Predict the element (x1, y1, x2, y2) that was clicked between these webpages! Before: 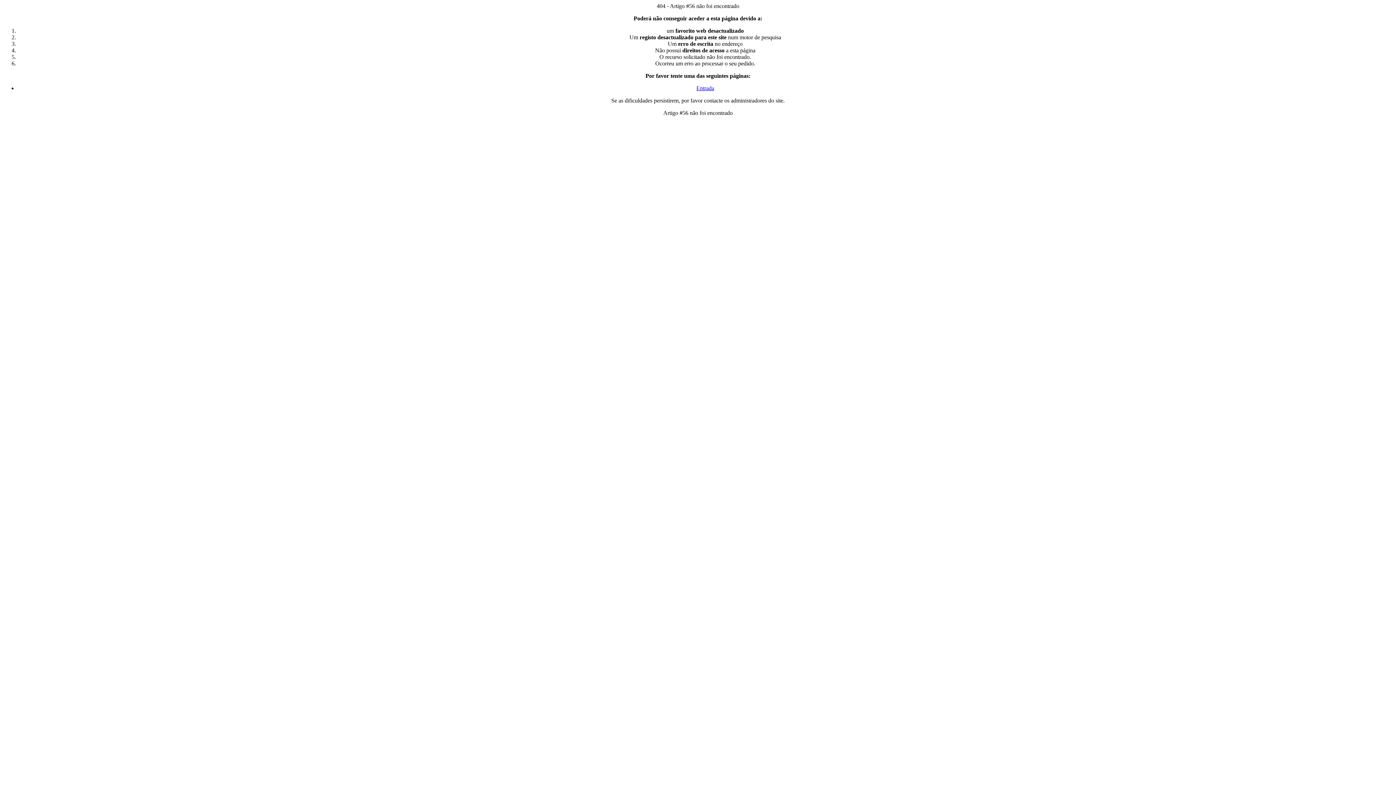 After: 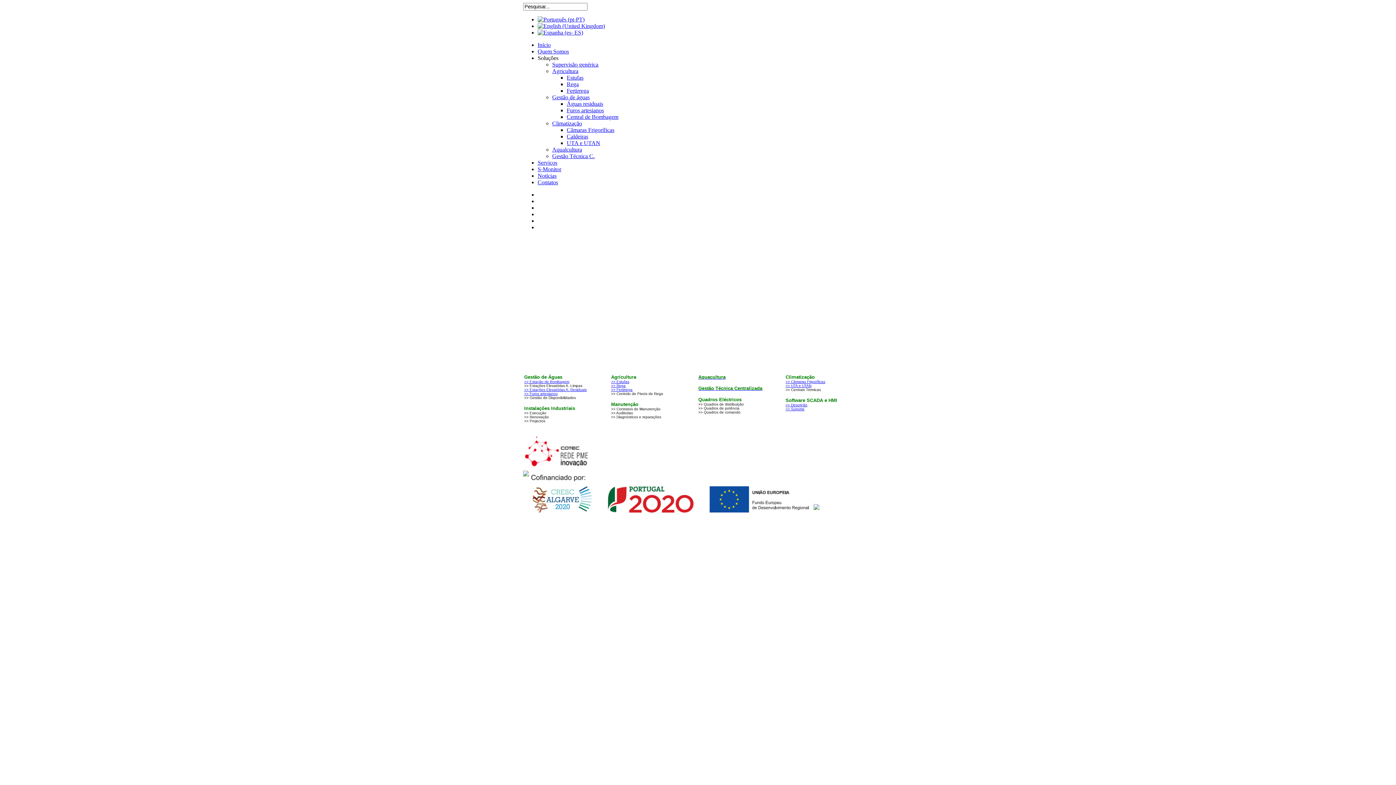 Action: label: Entrada bbox: (696, 85, 714, 91)